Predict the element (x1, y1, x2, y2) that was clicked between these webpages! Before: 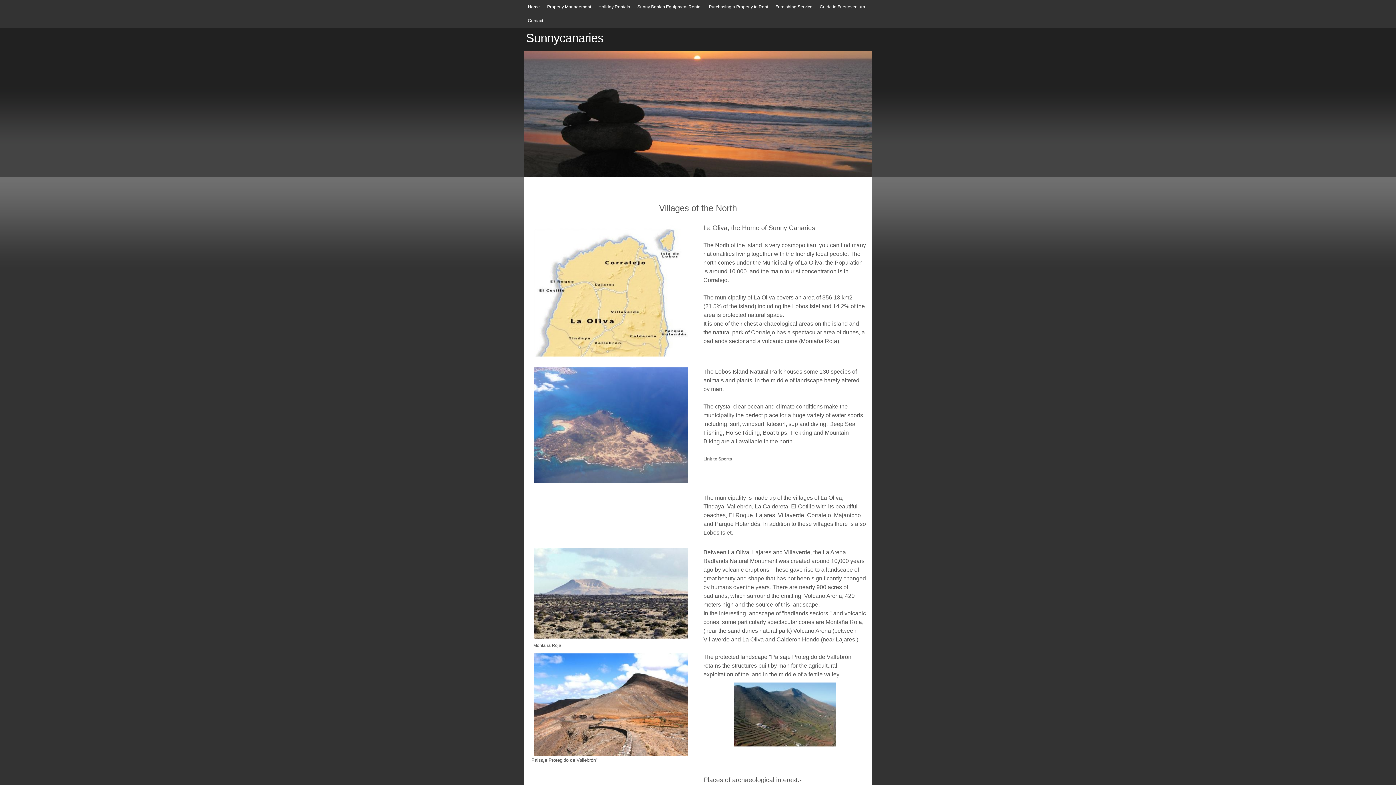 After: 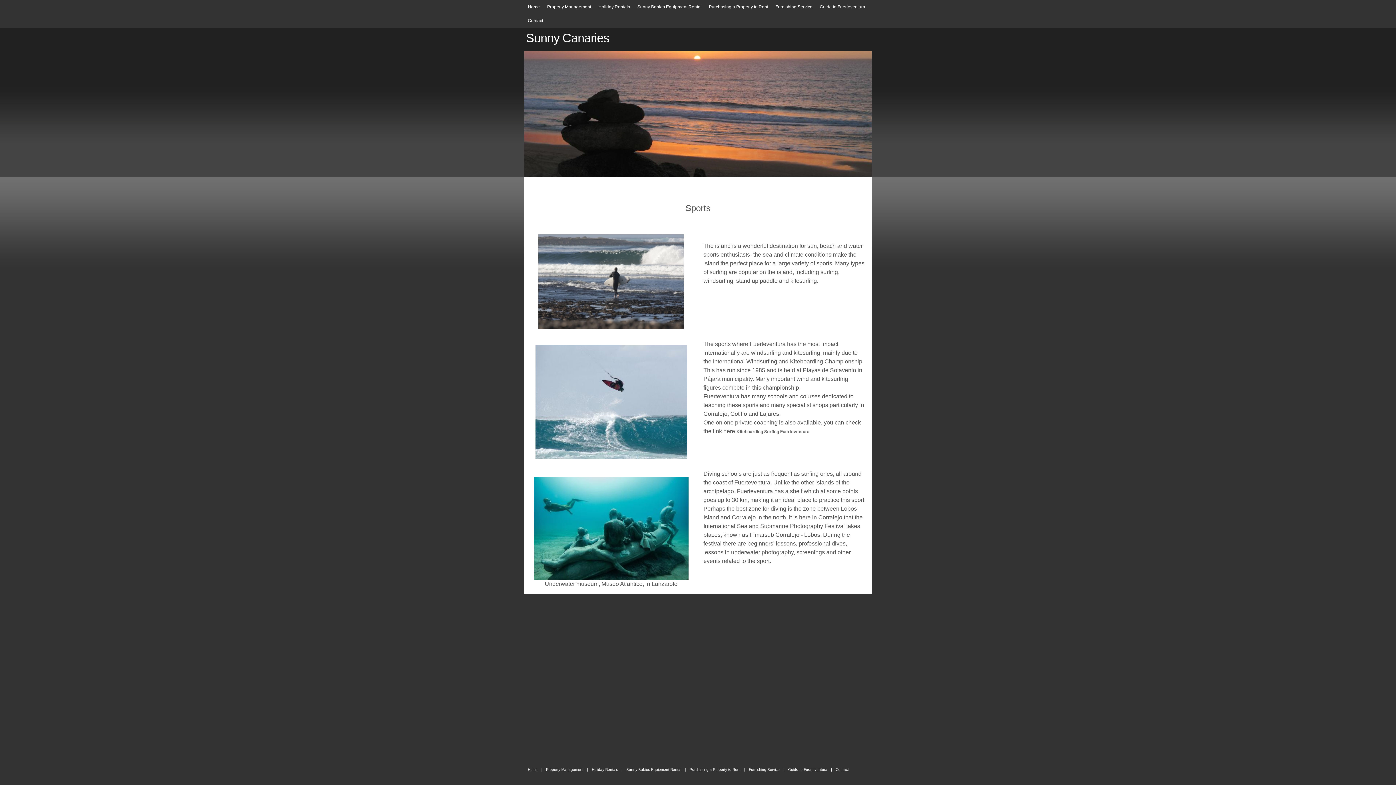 Action: label: Link to Sports bbox: (703, 456, 732, 461)